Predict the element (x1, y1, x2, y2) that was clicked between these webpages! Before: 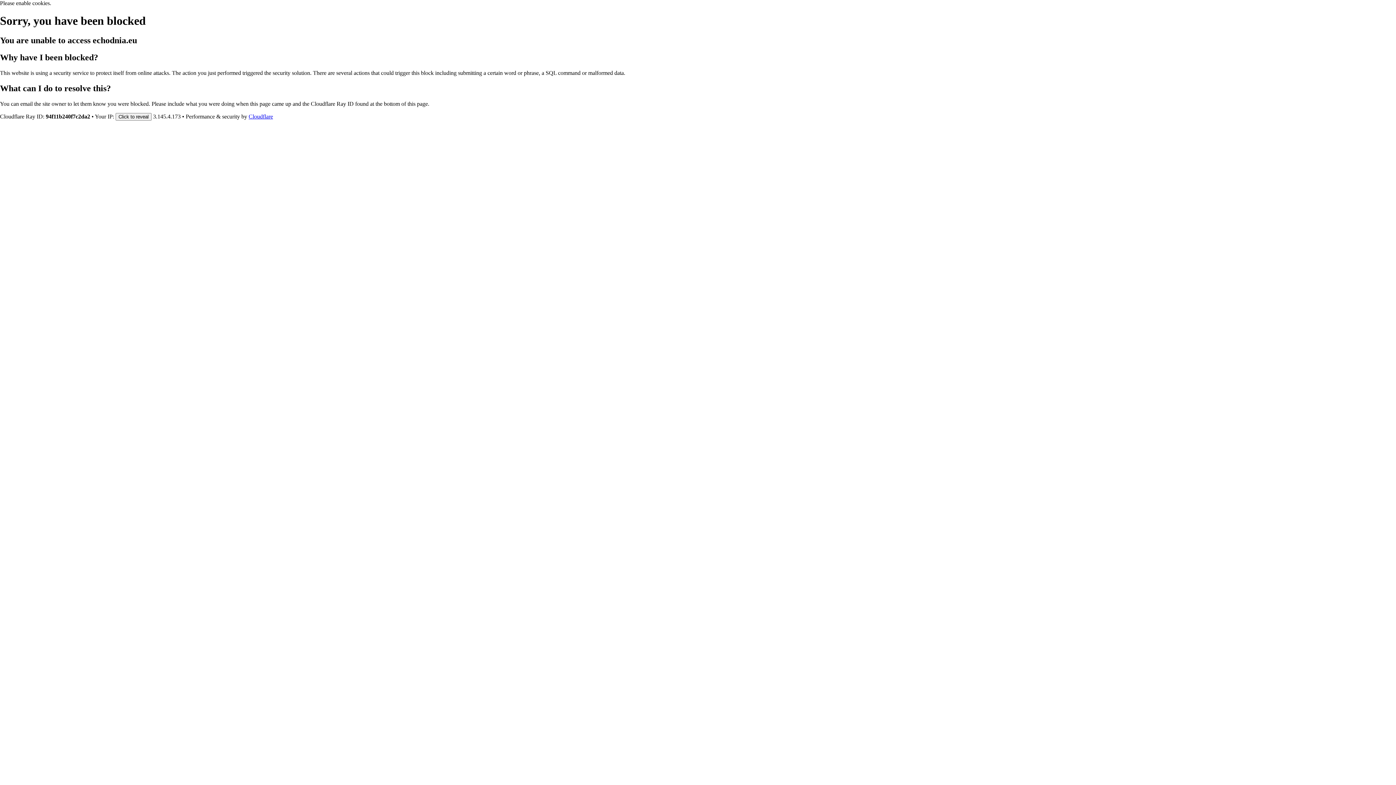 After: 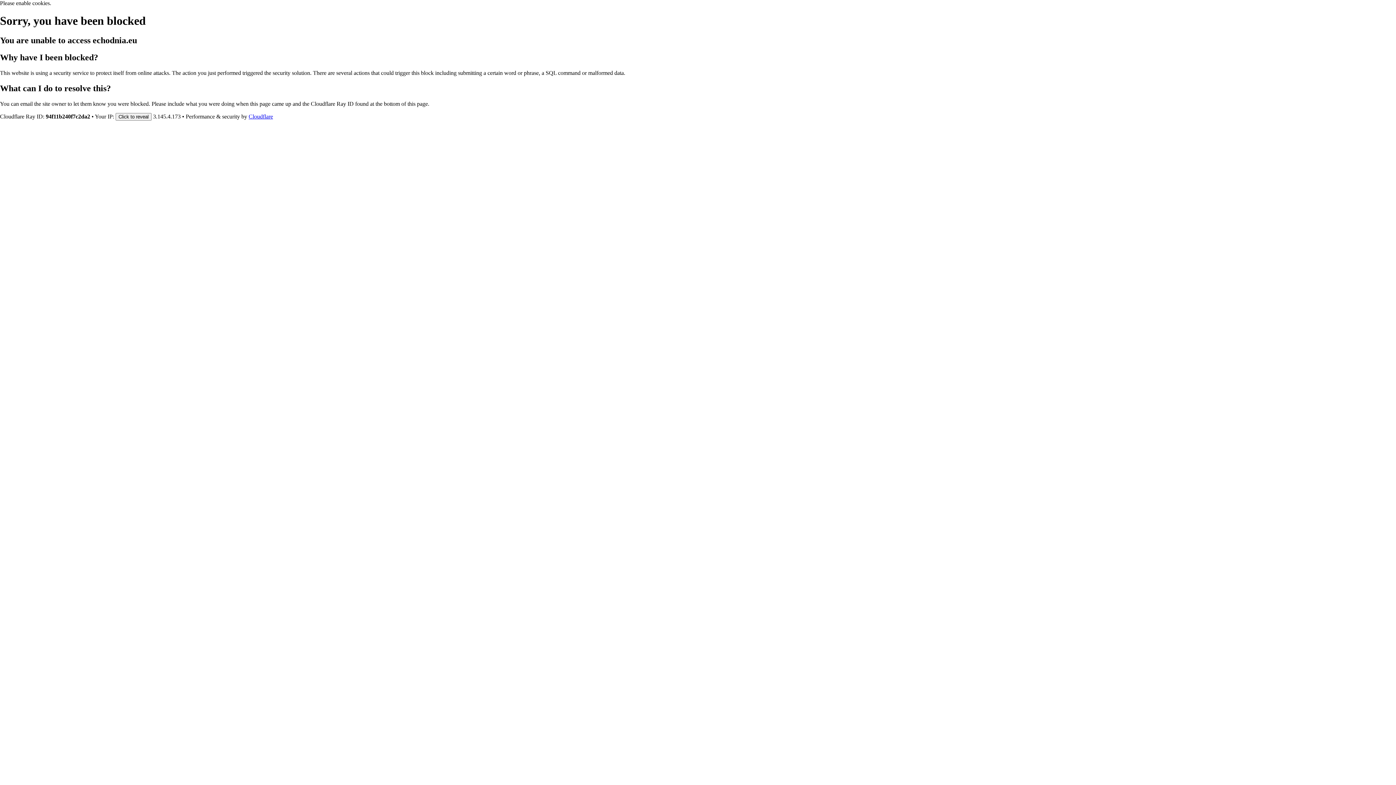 Action: label: Cloudflare bbox: (248, 113, 273, 119)